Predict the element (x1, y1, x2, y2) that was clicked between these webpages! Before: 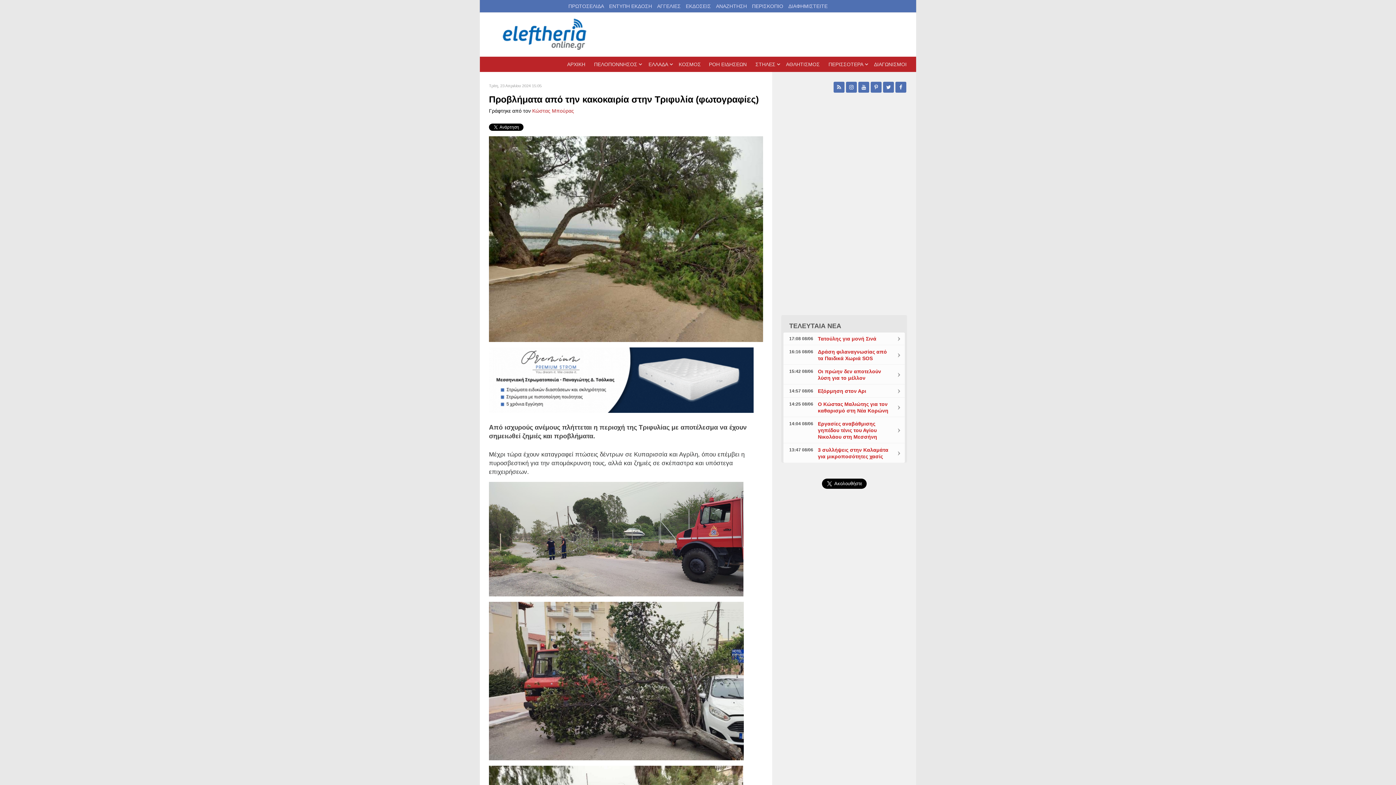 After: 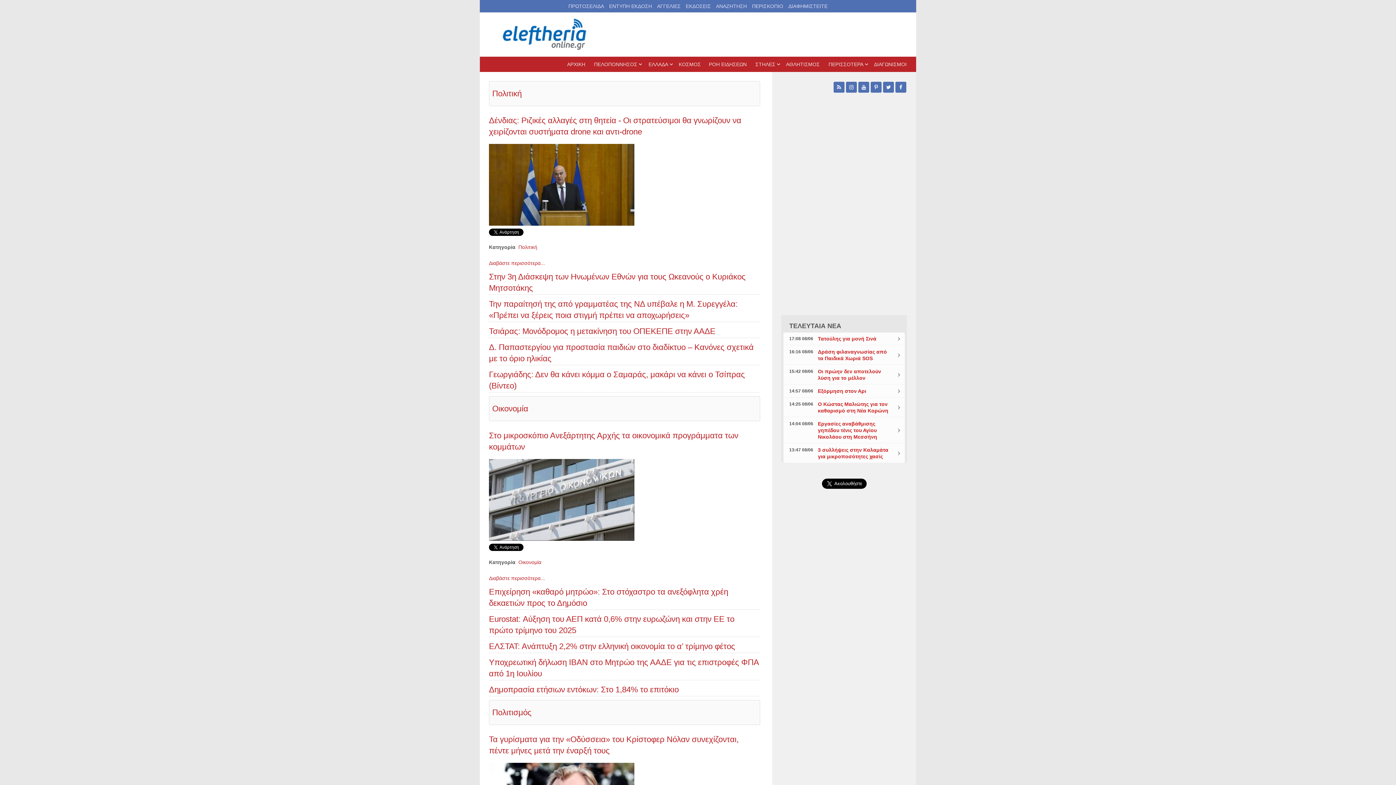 Action: bbox: (644, 57, 674, 71) label: ΕΛΛΑΔΑ